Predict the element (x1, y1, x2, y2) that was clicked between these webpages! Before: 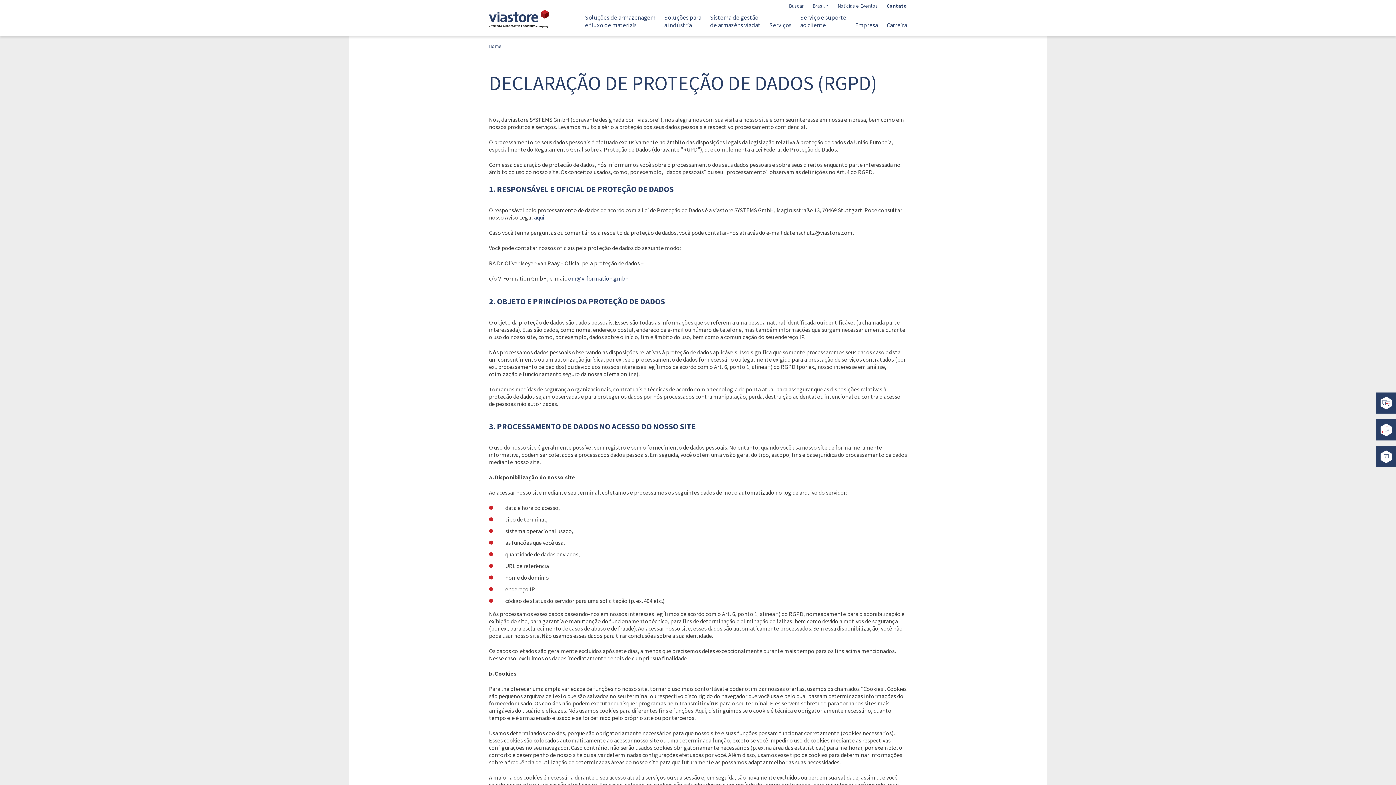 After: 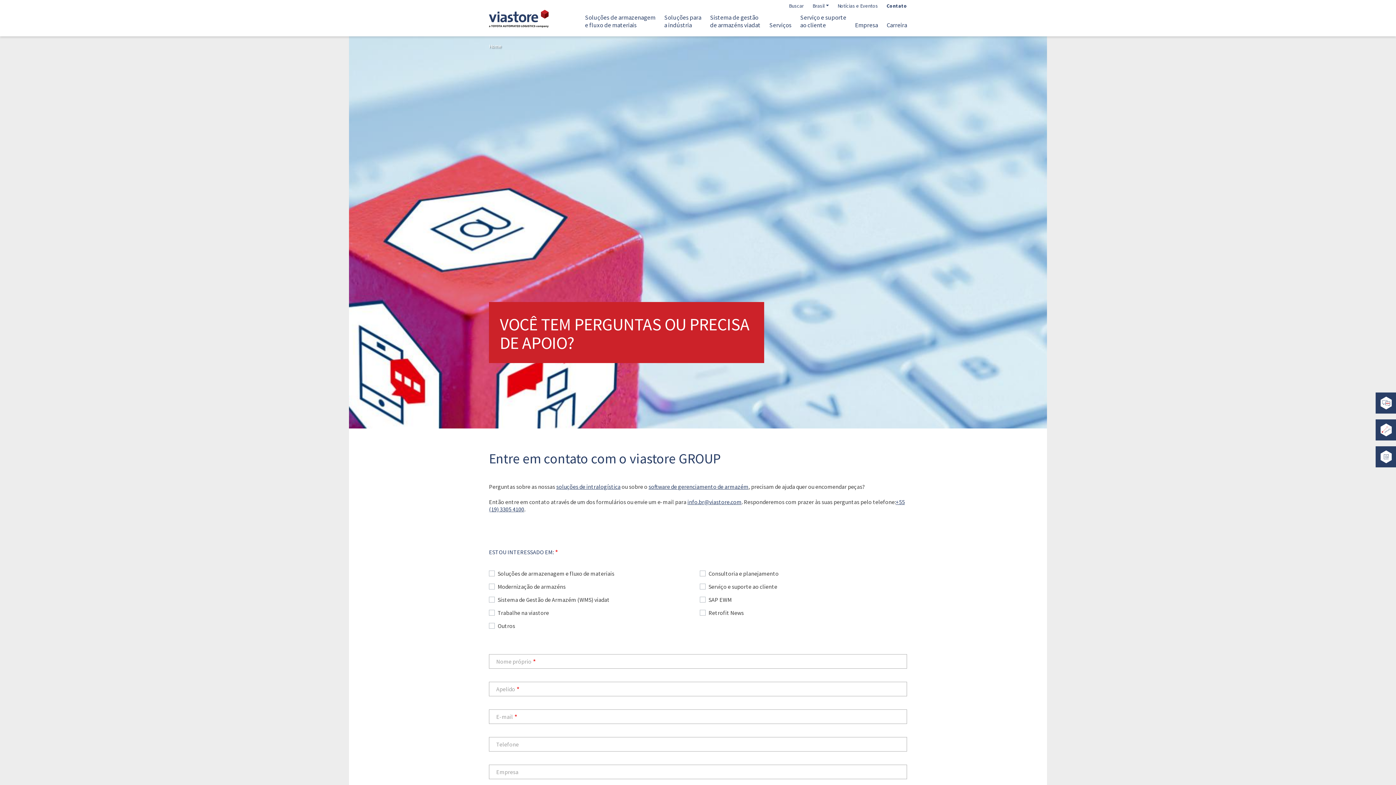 Action: label: Contato bbox: (886, 0, 907, 12)